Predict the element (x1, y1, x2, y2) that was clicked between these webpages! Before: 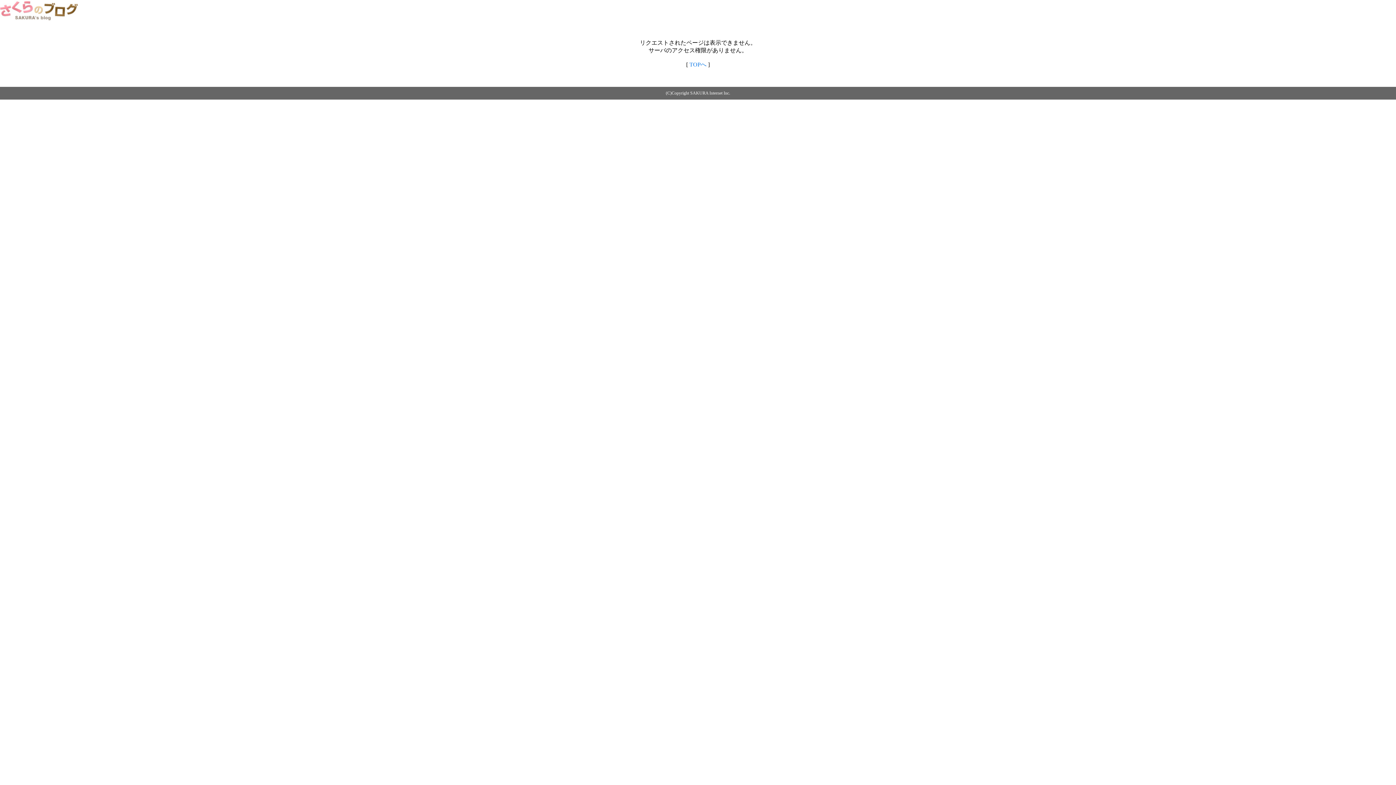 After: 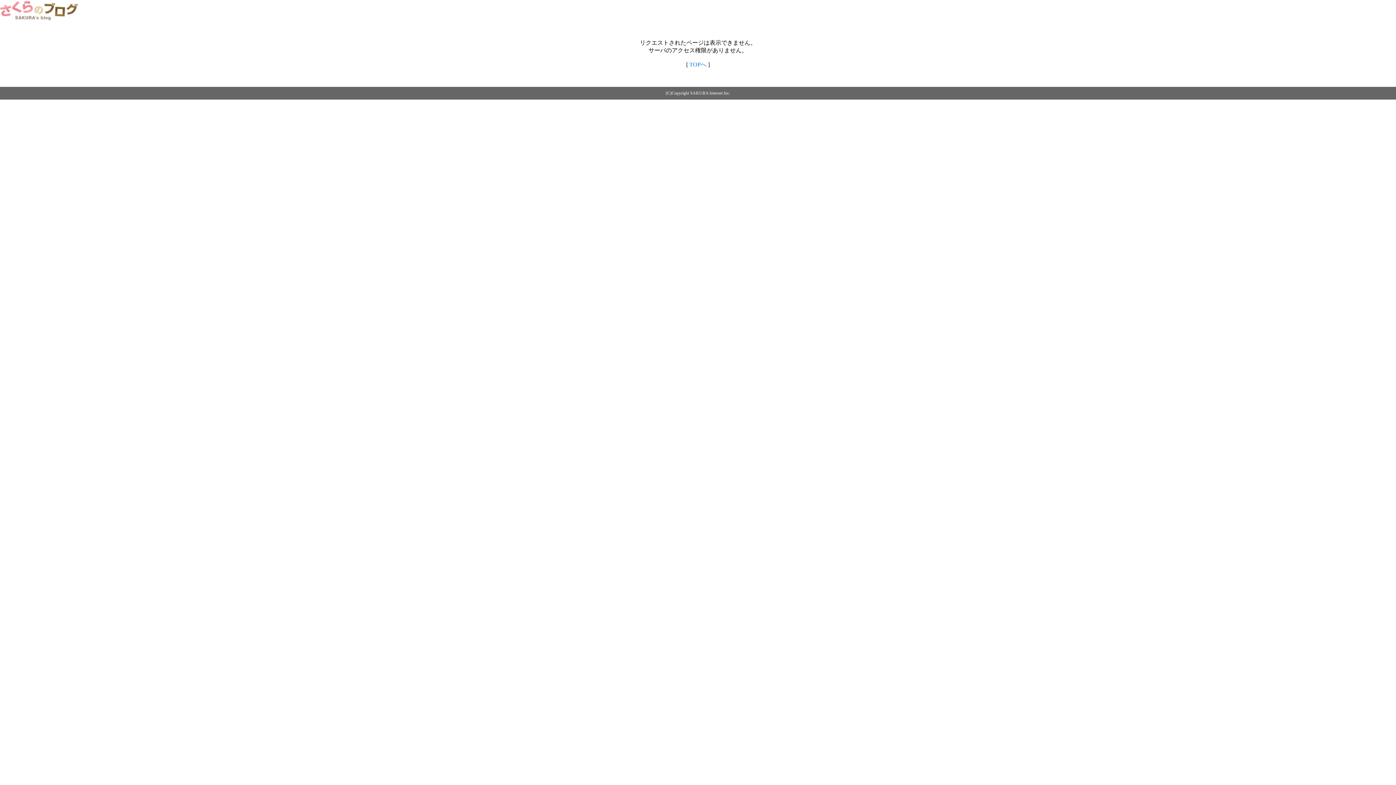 Action: label: TOPへ bbox: (689, 61, 706, 67)